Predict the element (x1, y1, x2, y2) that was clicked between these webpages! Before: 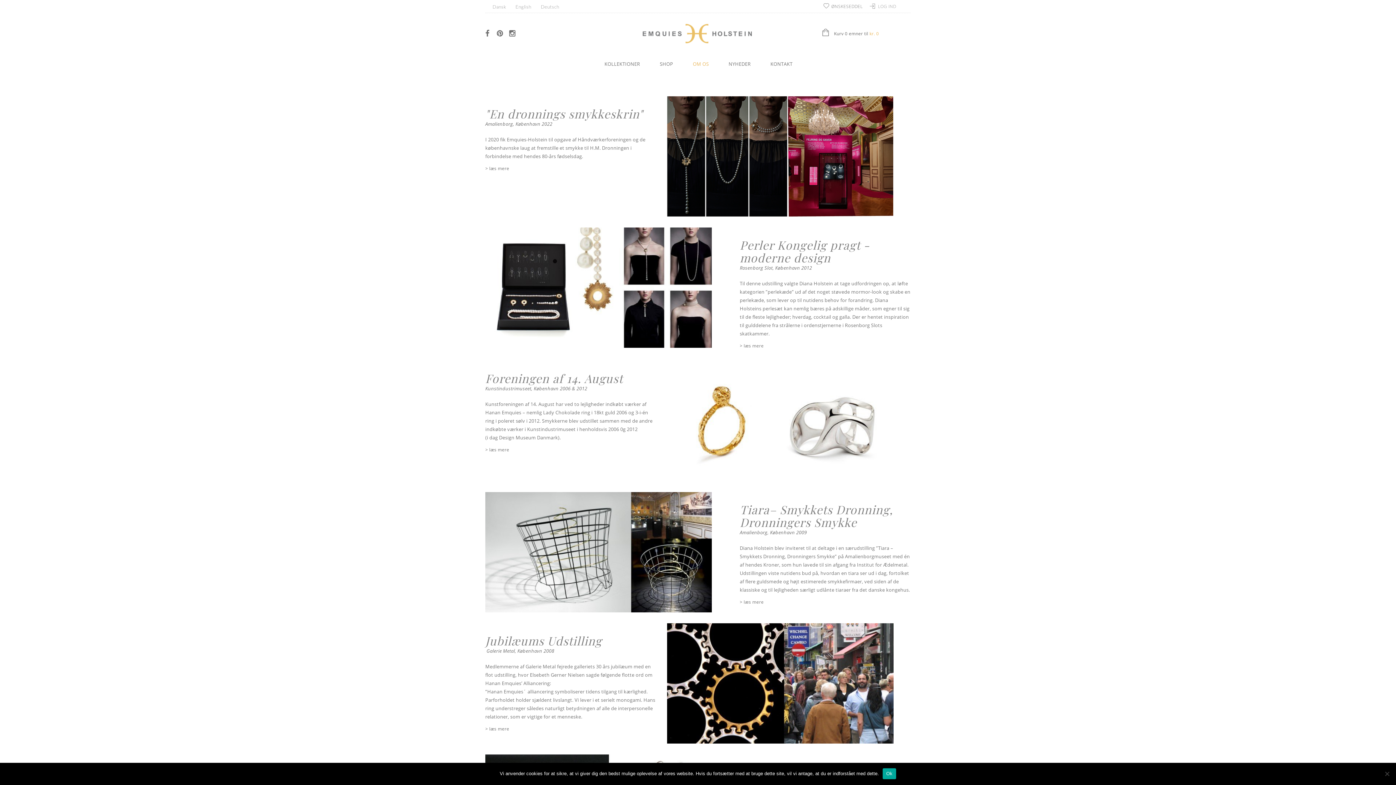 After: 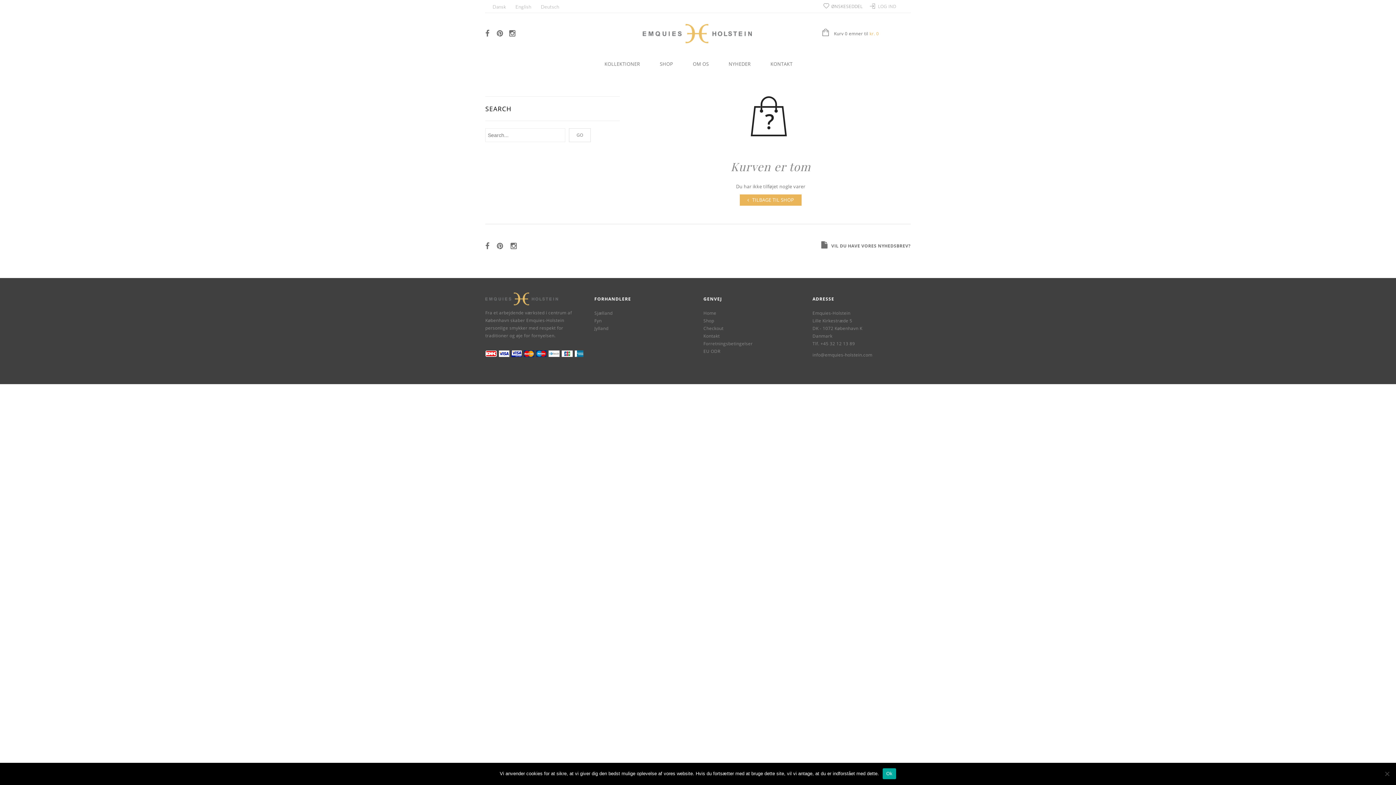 Action: label:  Kurv 0 emner til kr. 0 bbox: (790, 29, 910, 38)